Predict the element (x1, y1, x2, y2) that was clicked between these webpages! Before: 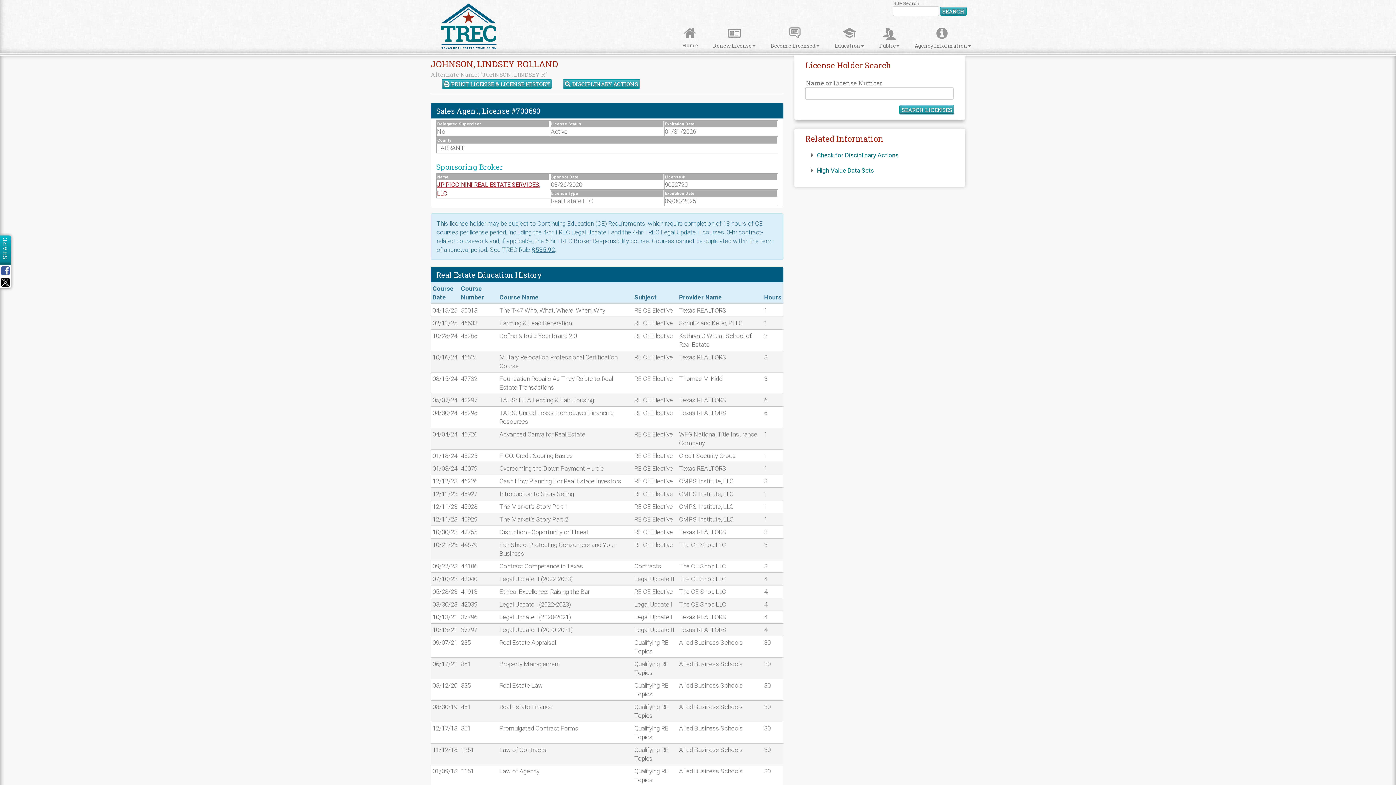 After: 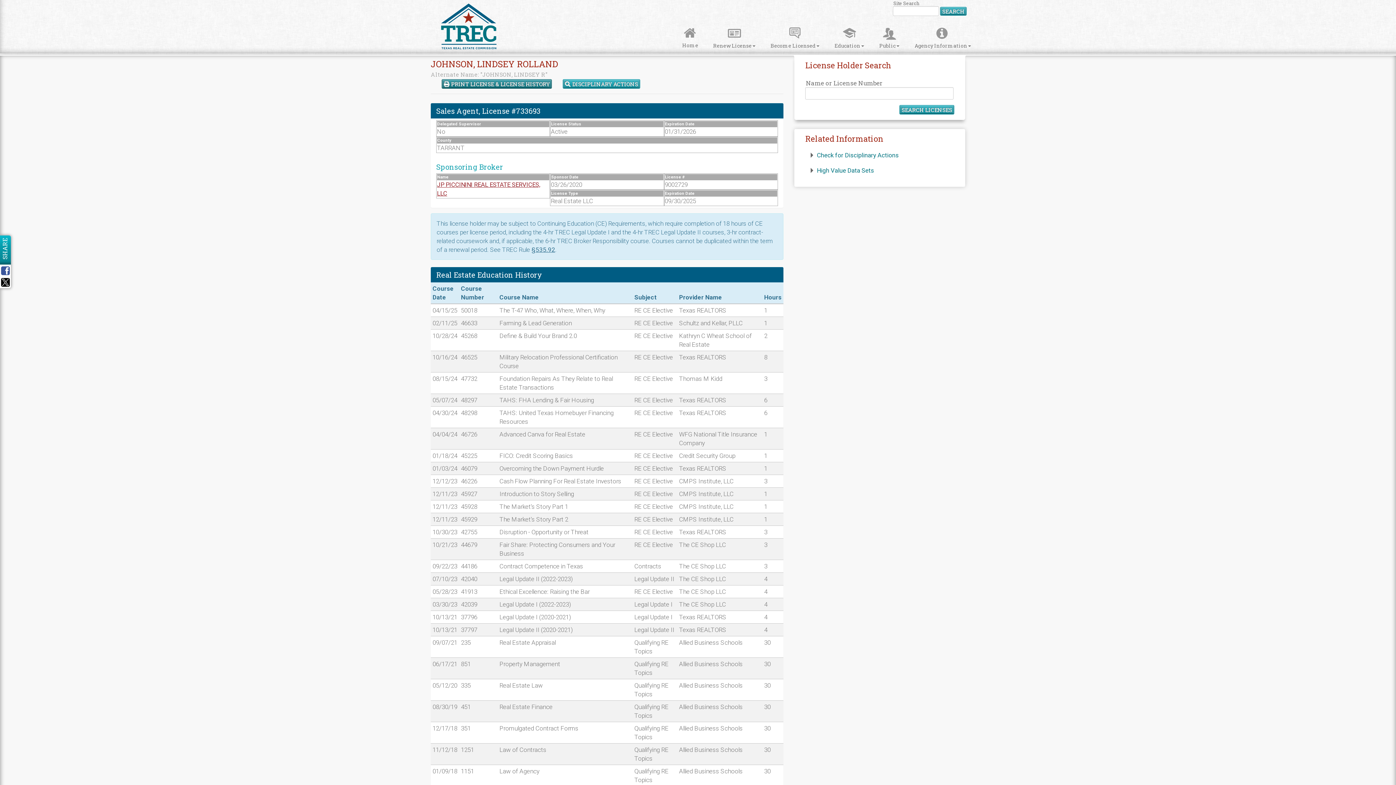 Action: bbox: (441, 79, 552, 88) label: PRINT LICENSE & LICENSE HISTORY